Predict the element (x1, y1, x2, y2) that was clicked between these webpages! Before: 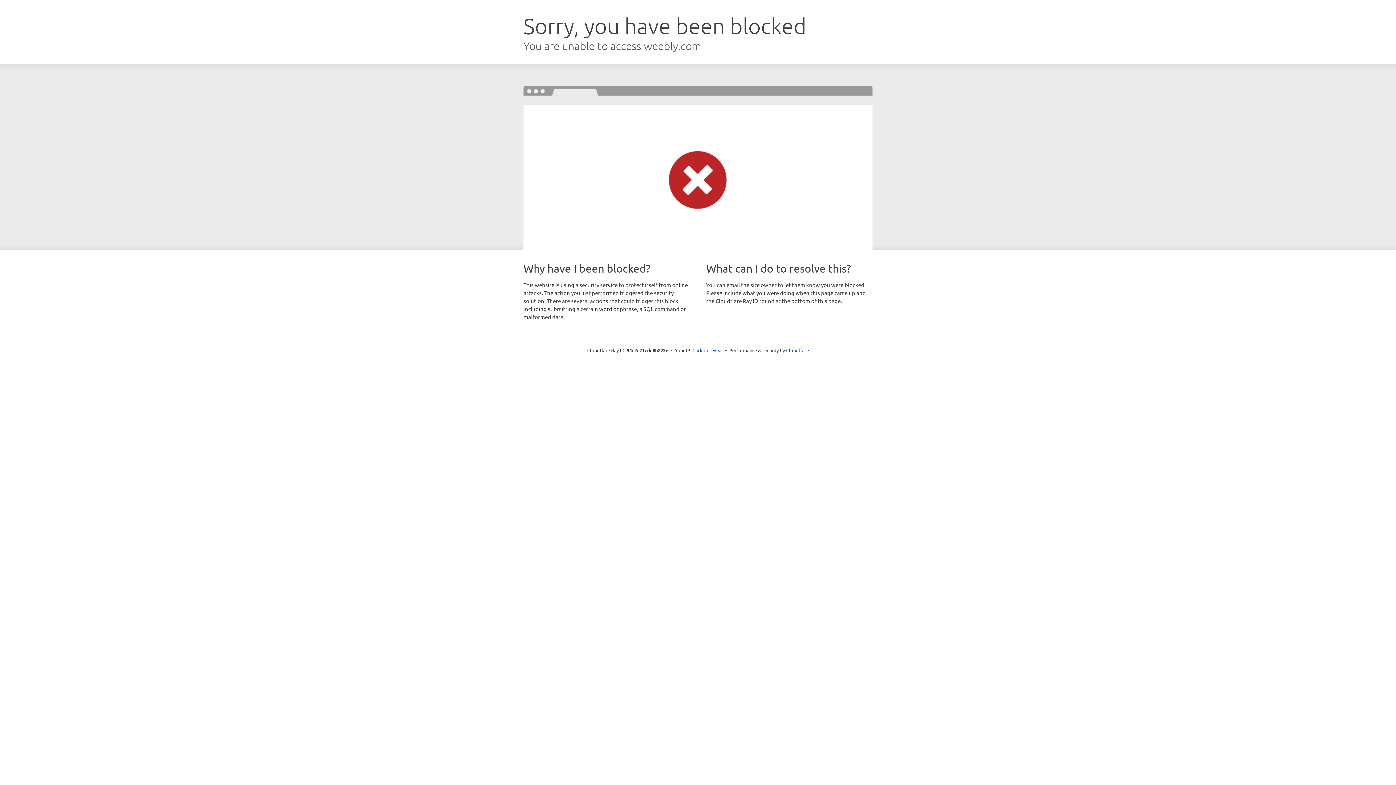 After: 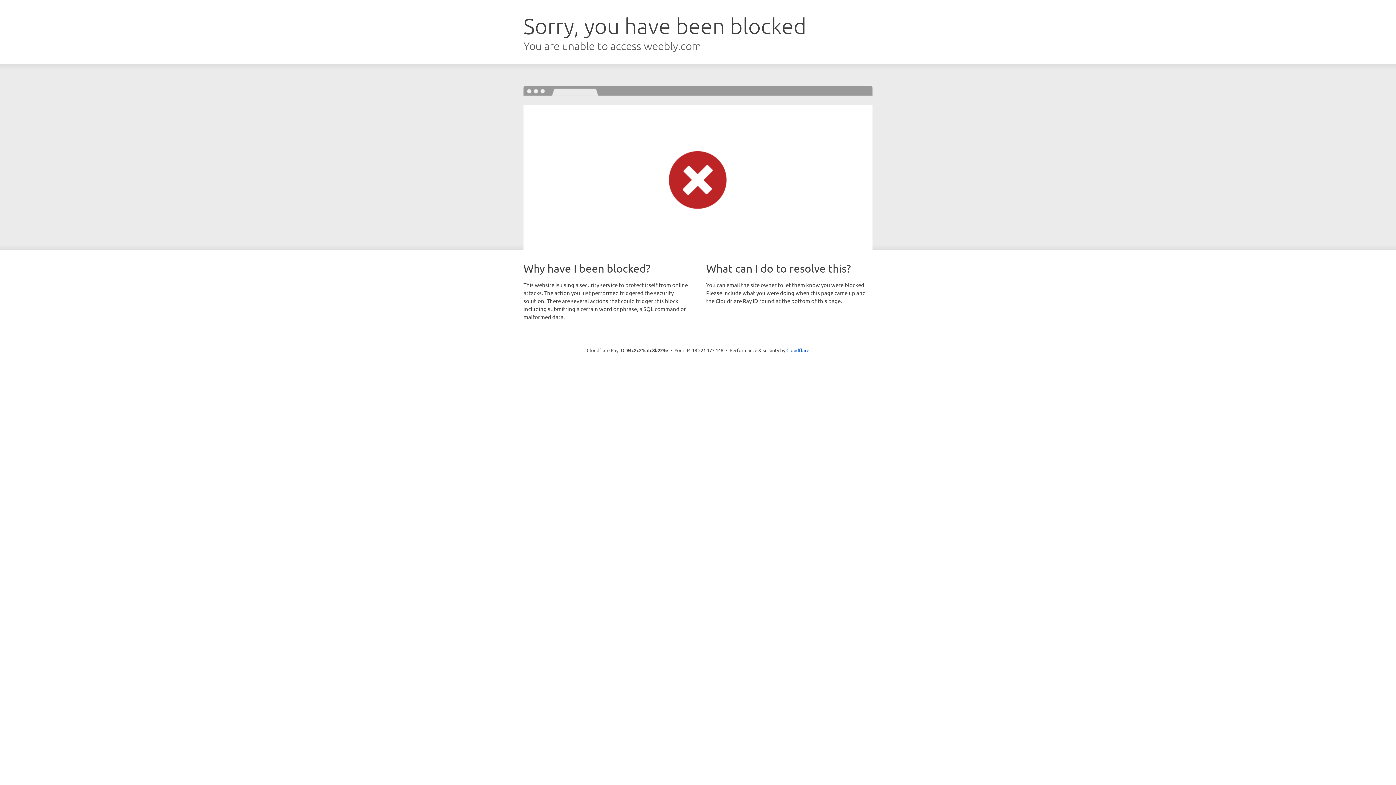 Action: bbox: (692, 346, 723, 353) label: Click to reveal